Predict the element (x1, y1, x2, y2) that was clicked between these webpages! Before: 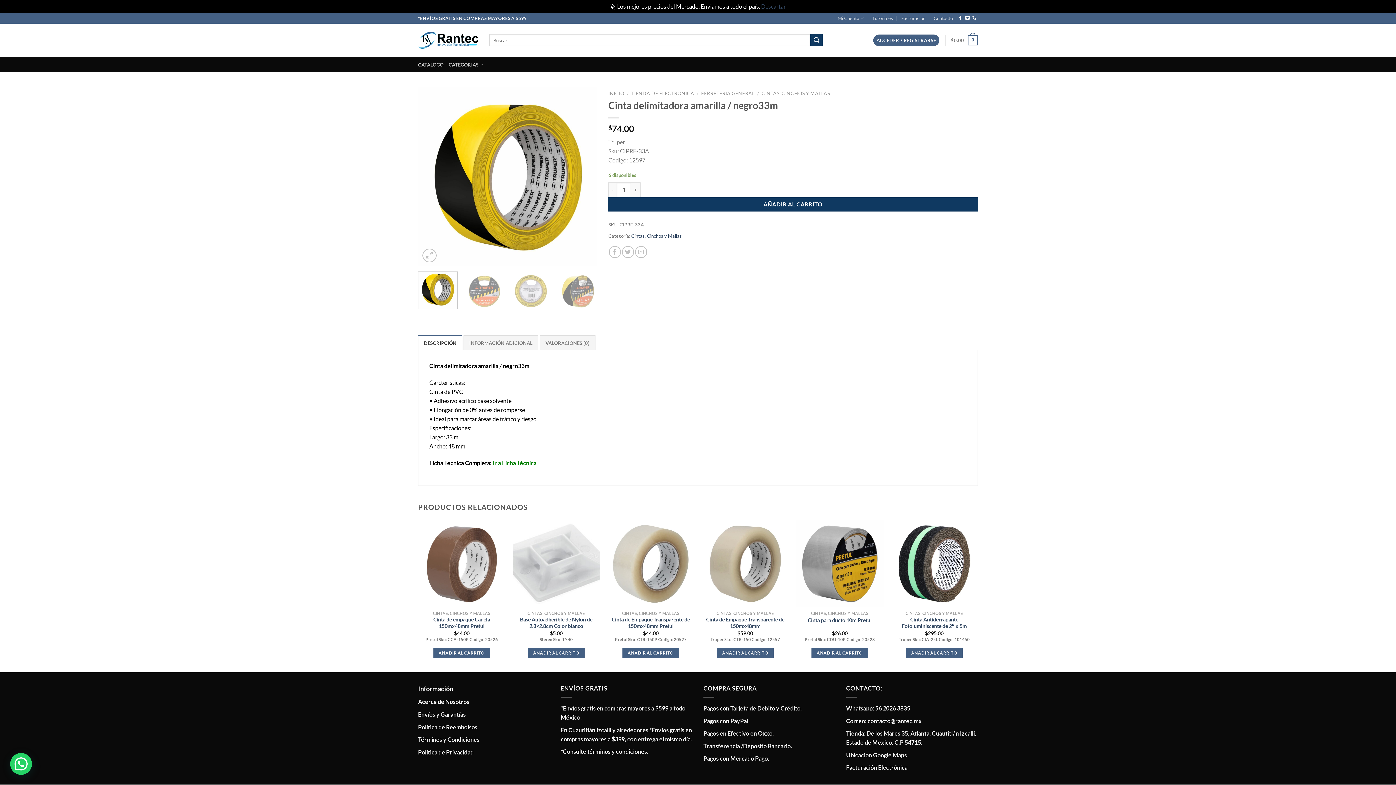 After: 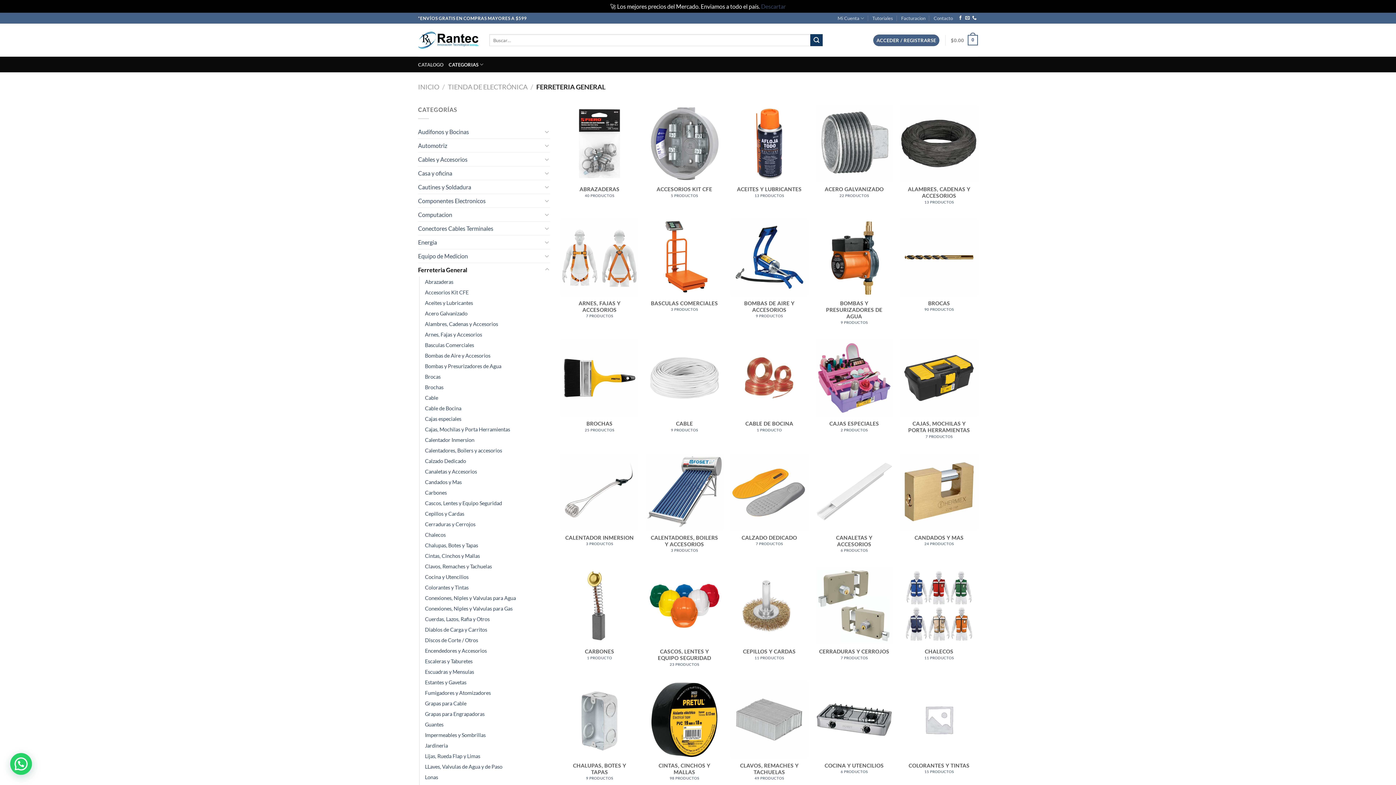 Action: label: FERRETERIA GENERAL bbox: (701, 90, 754, 96)